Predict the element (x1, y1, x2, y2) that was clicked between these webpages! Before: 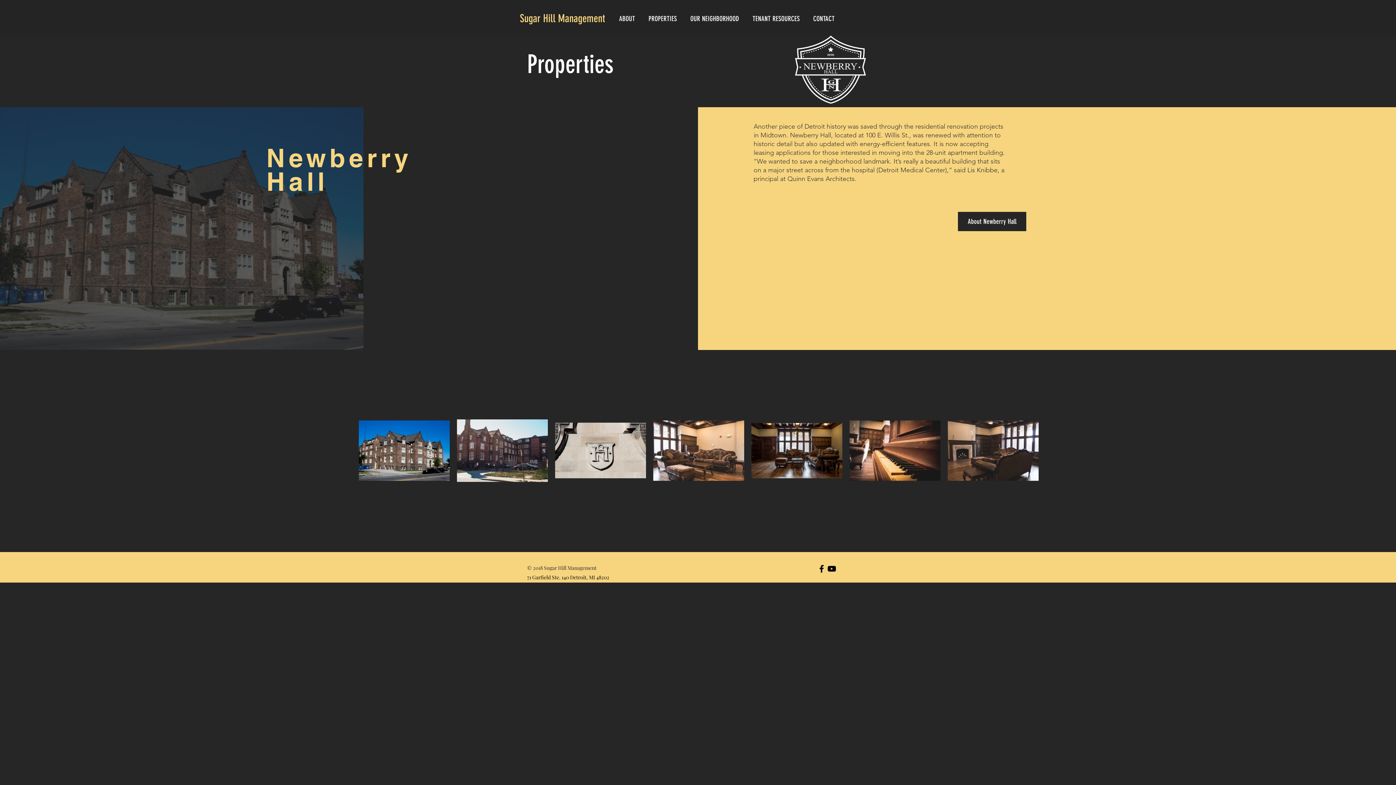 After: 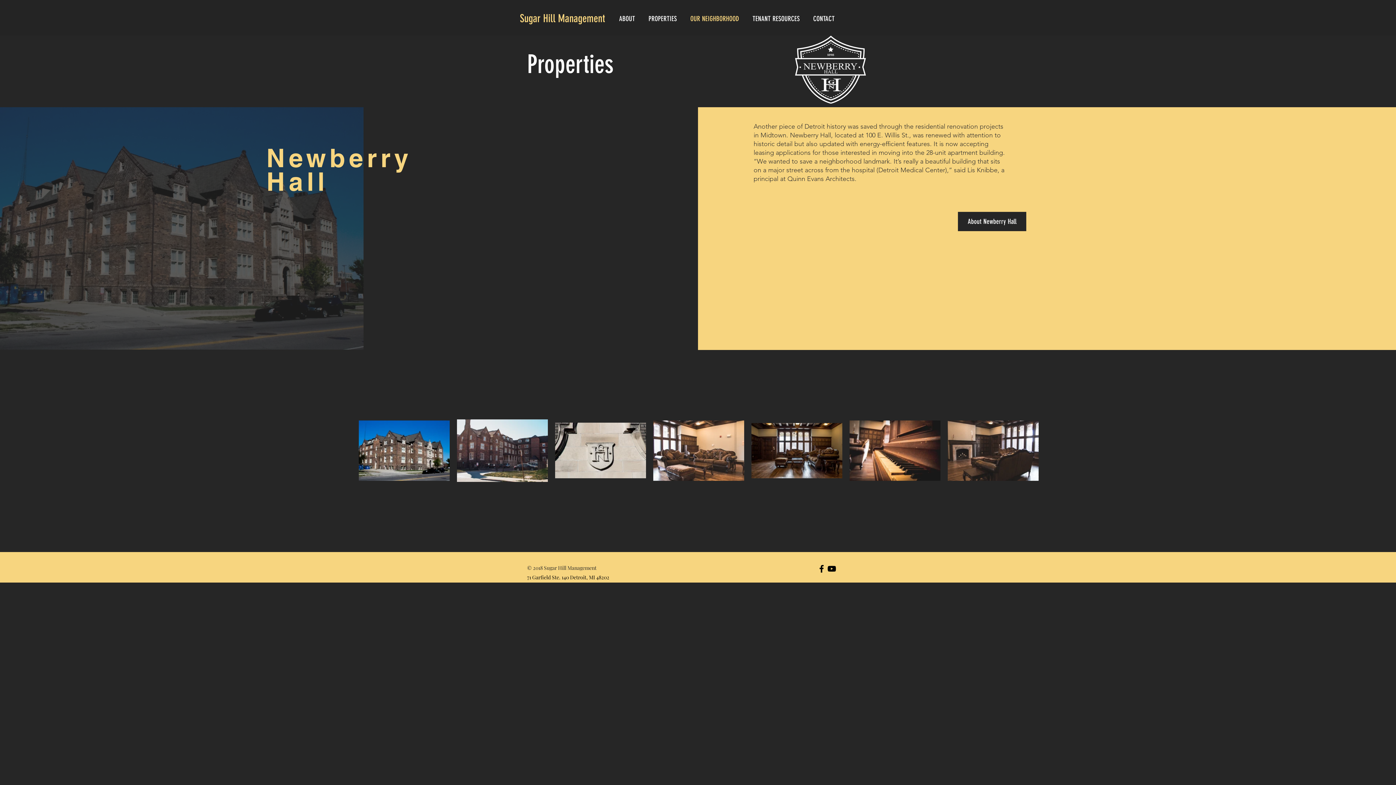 Action: label: OUR NEIGHBORHOOD bbox: (685, 13, 747, 24)